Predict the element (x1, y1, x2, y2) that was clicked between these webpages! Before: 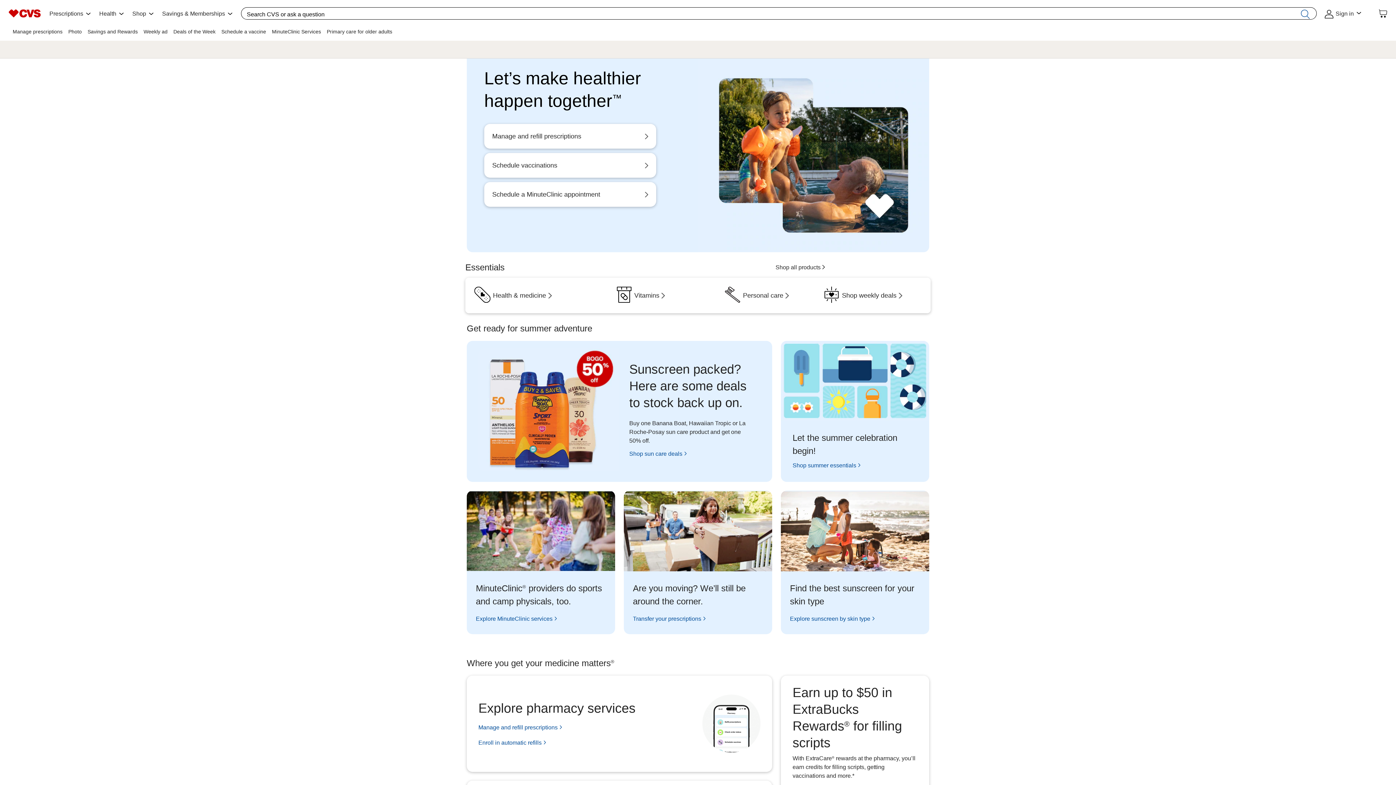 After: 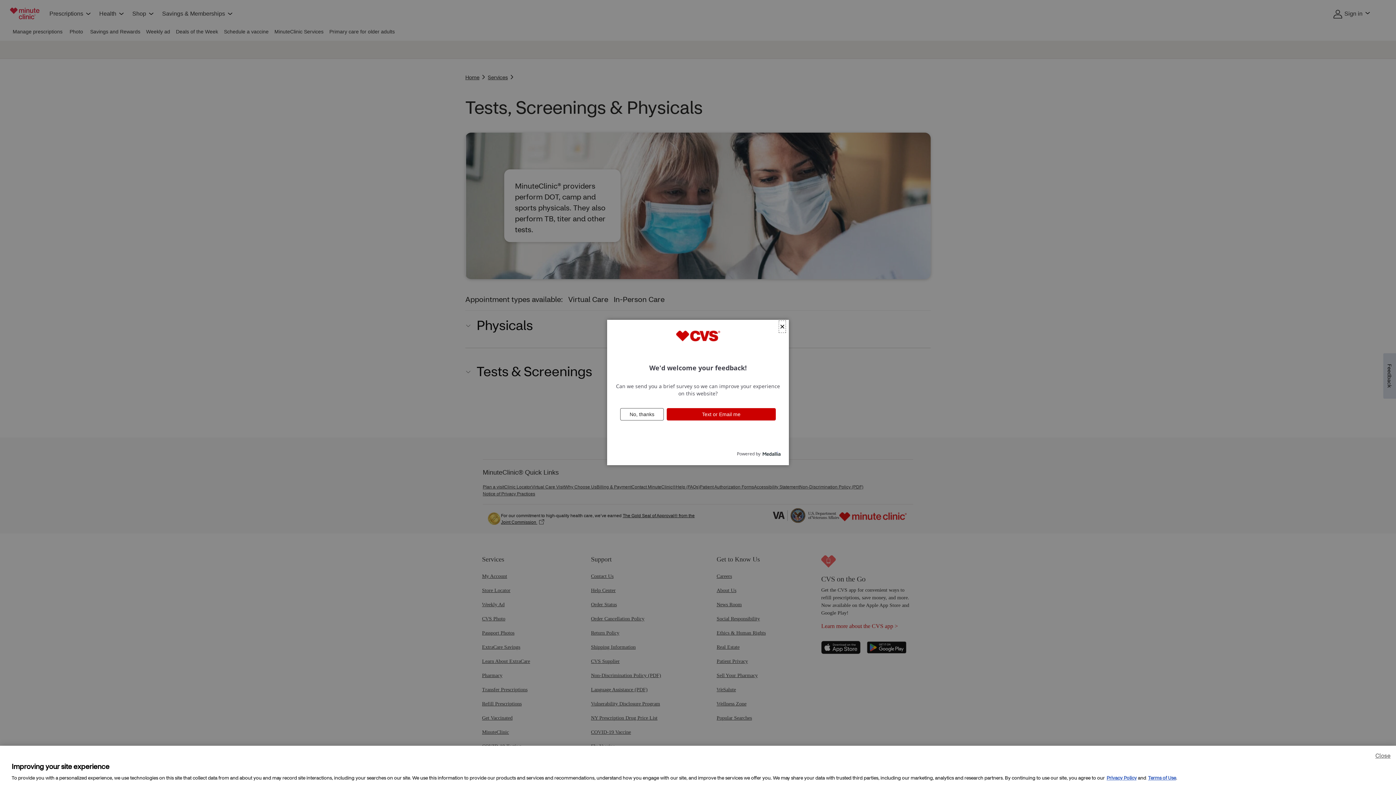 Action: bbox: (476, 615, 557, 622) label: Explore MinuteClinic services